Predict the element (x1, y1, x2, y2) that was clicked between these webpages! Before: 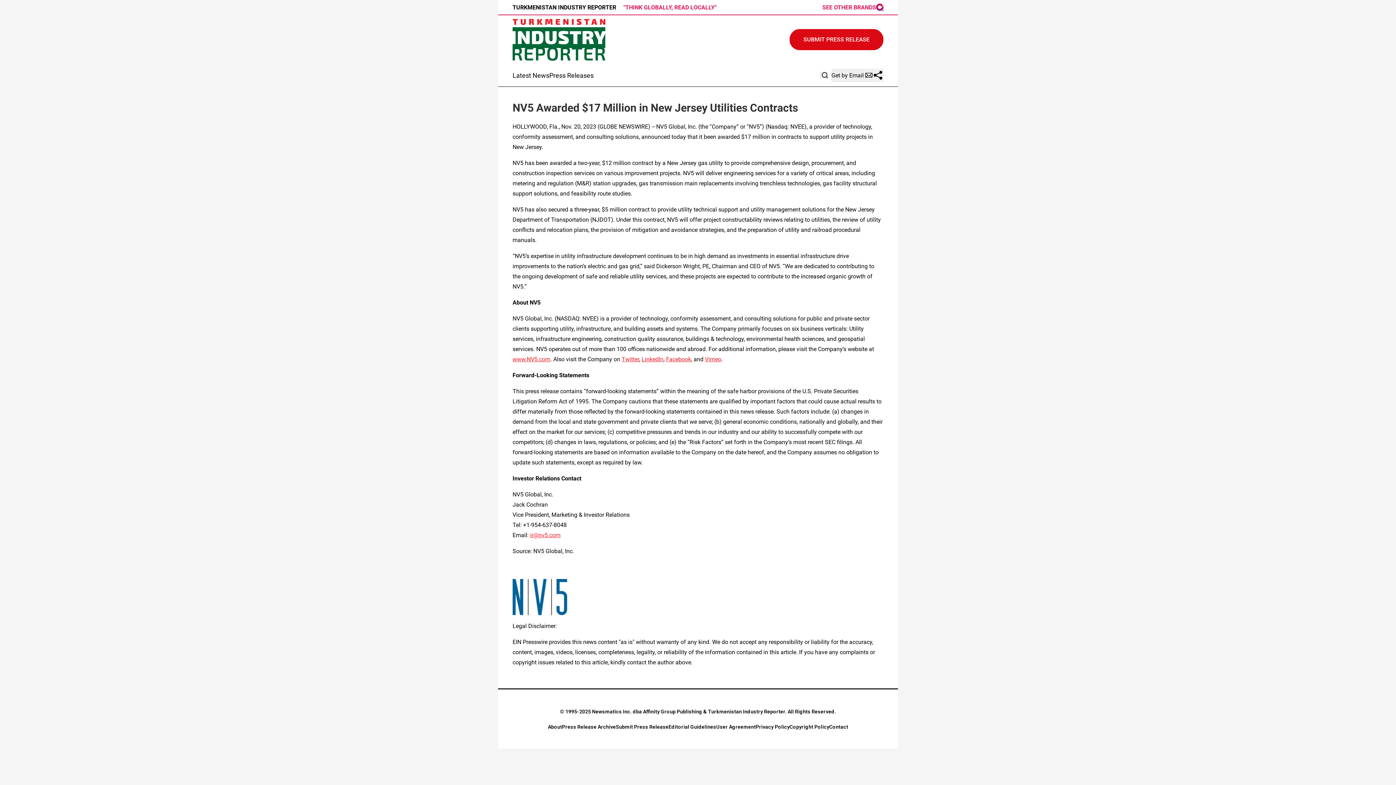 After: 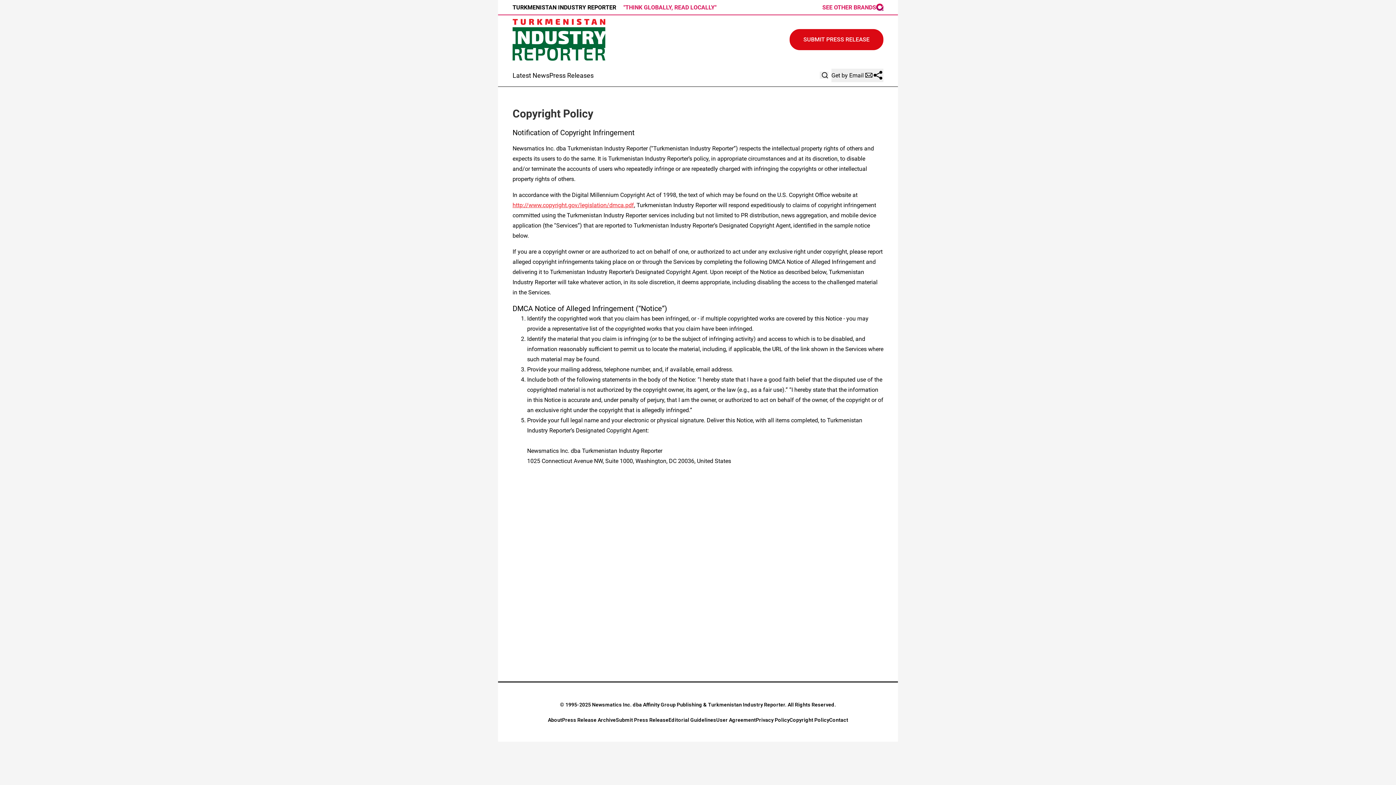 Action: label: Copyright Policy bbox: (789, 724, 829, 730)